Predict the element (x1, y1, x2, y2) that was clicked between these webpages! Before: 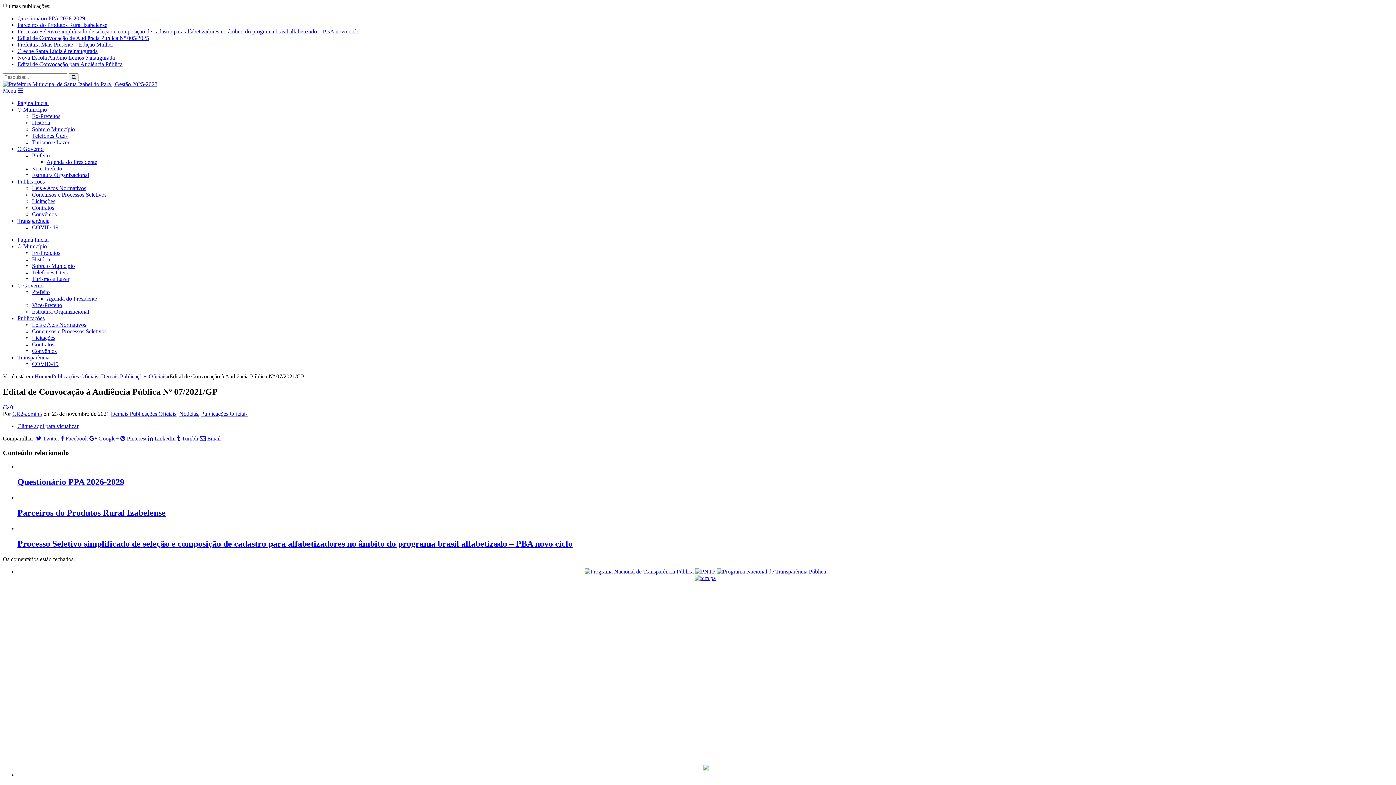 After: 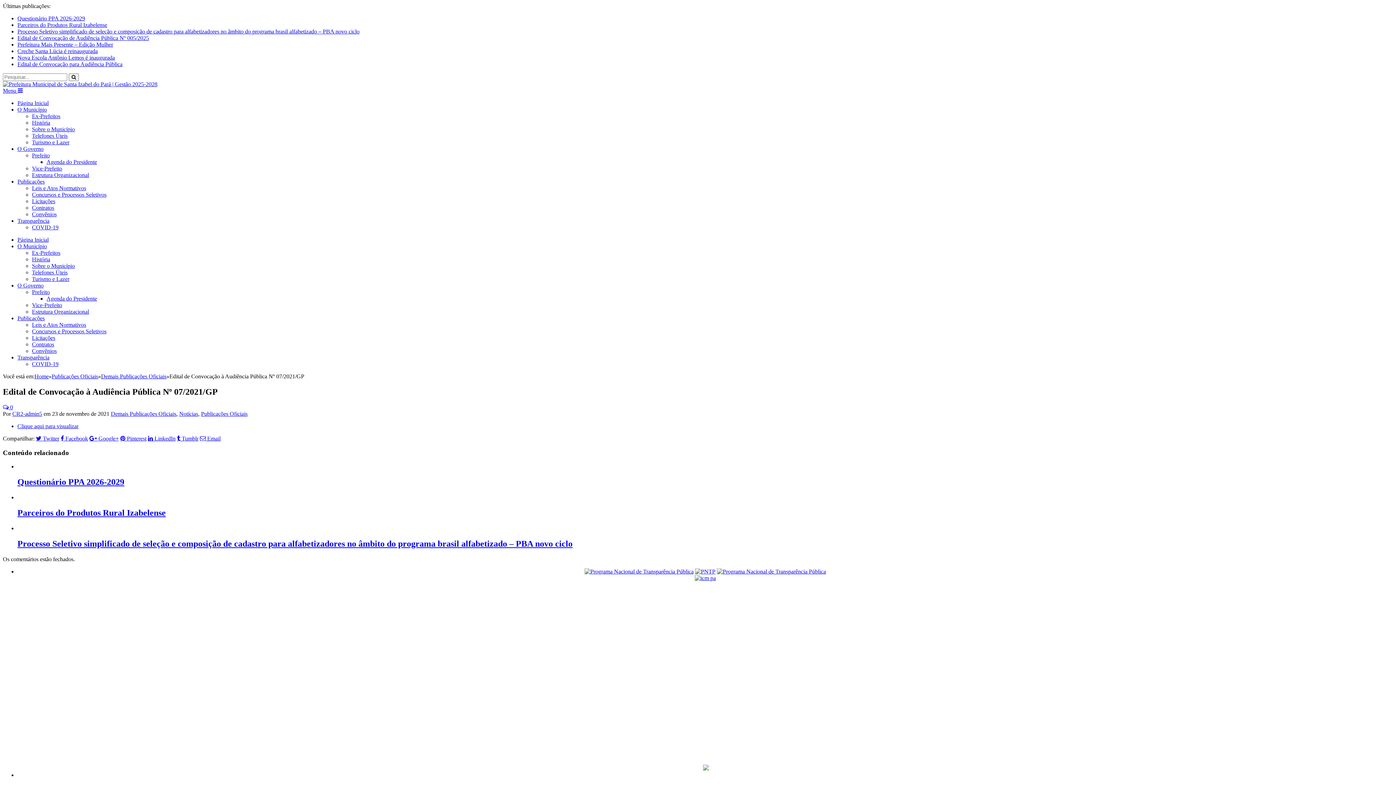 Action: bbox: (32, 348, 56, 354) label: Convênios